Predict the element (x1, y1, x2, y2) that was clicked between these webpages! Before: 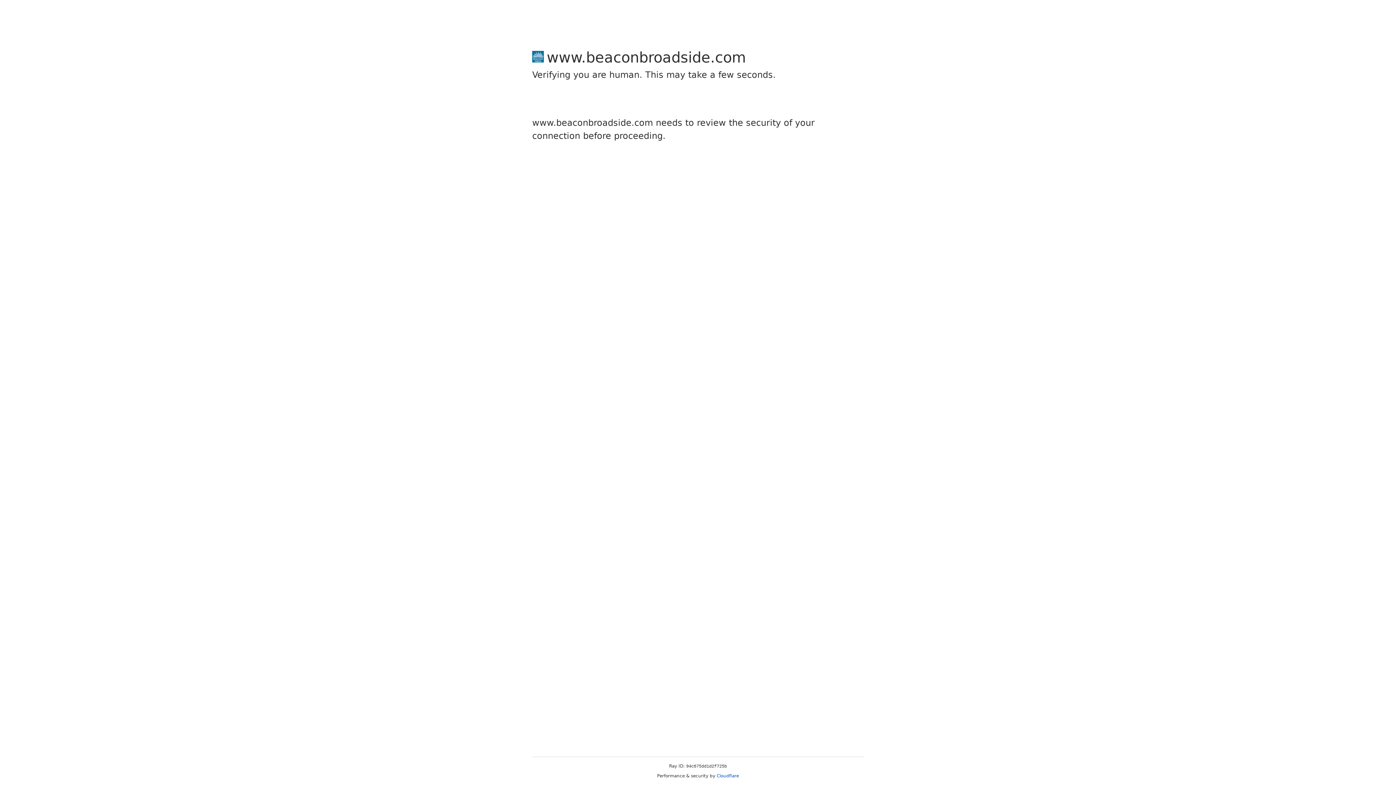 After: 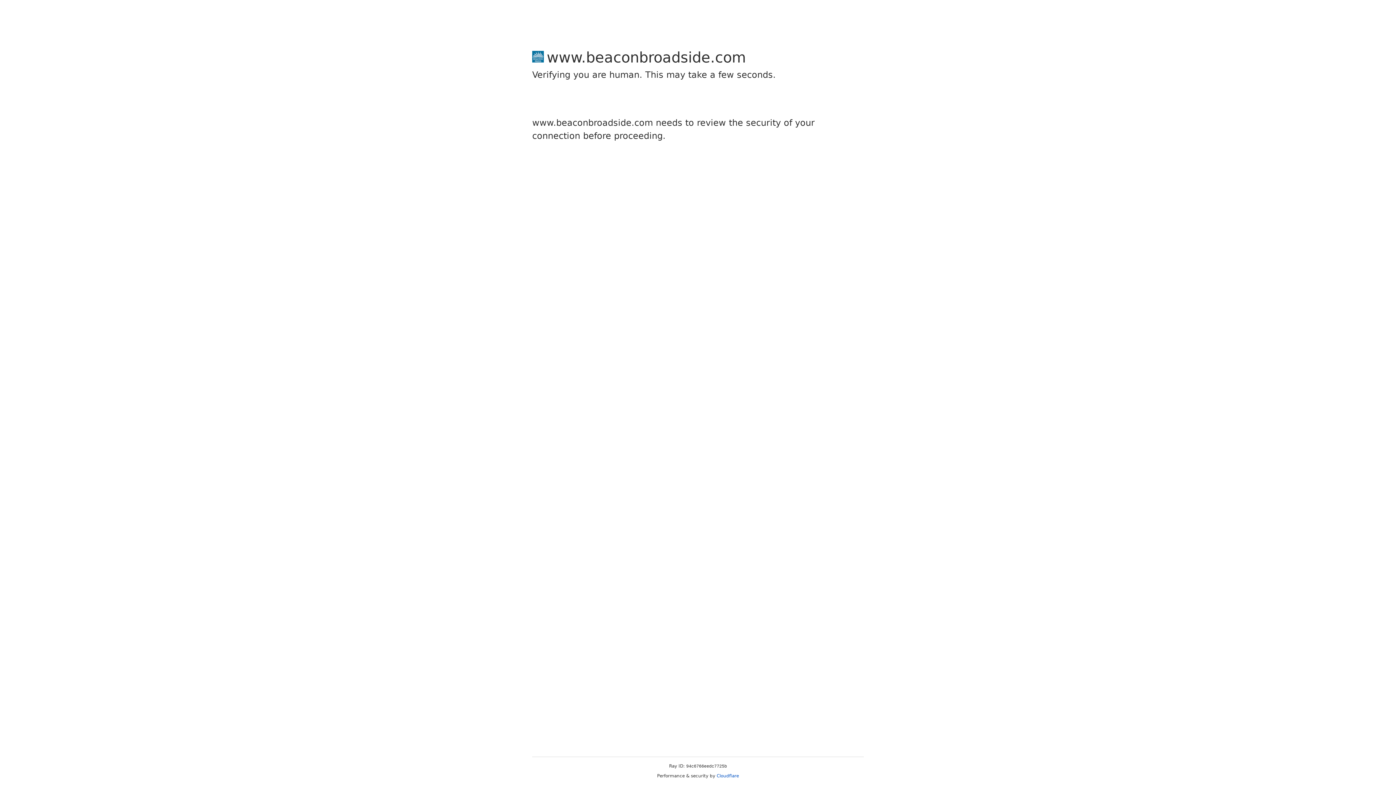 Action: label: Cloudflare bbox: (716, 773, 739, 778)